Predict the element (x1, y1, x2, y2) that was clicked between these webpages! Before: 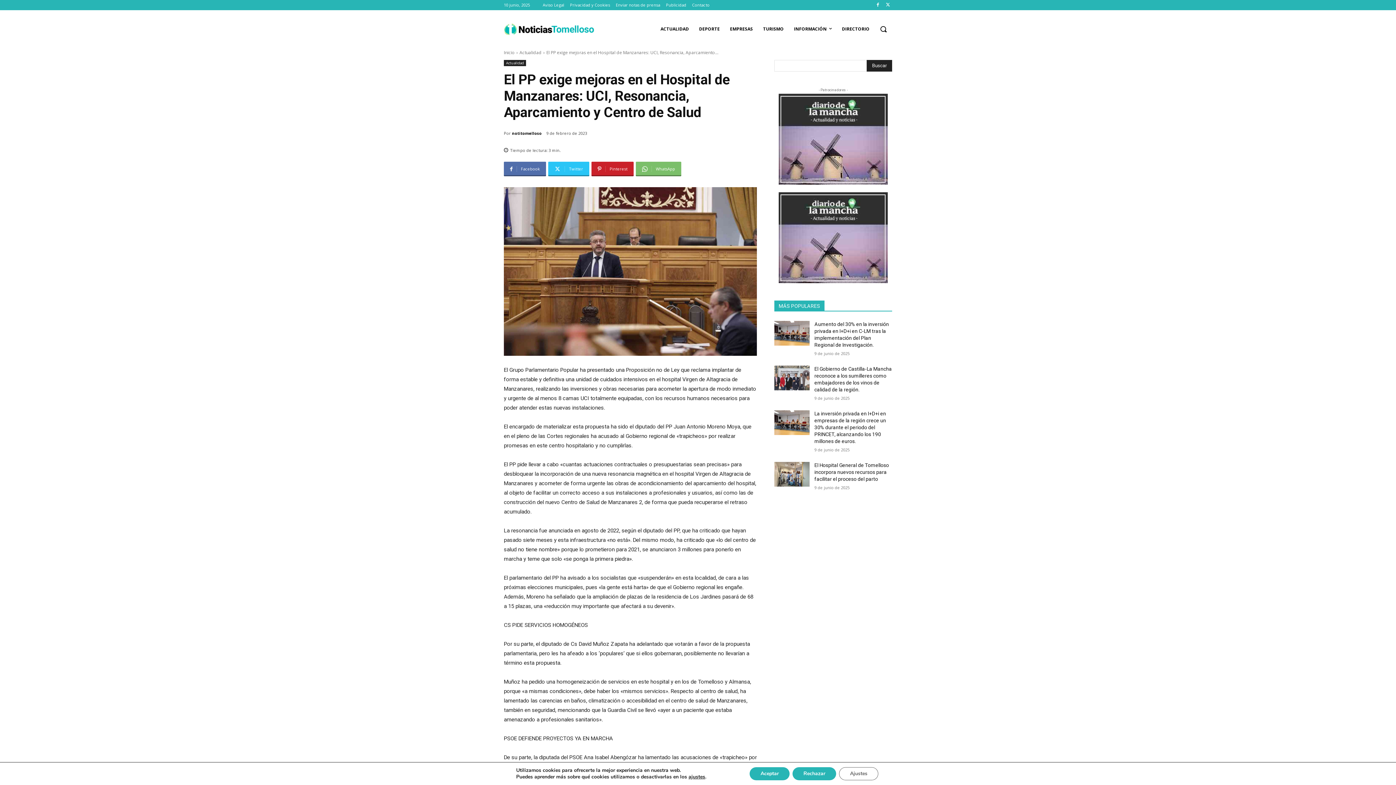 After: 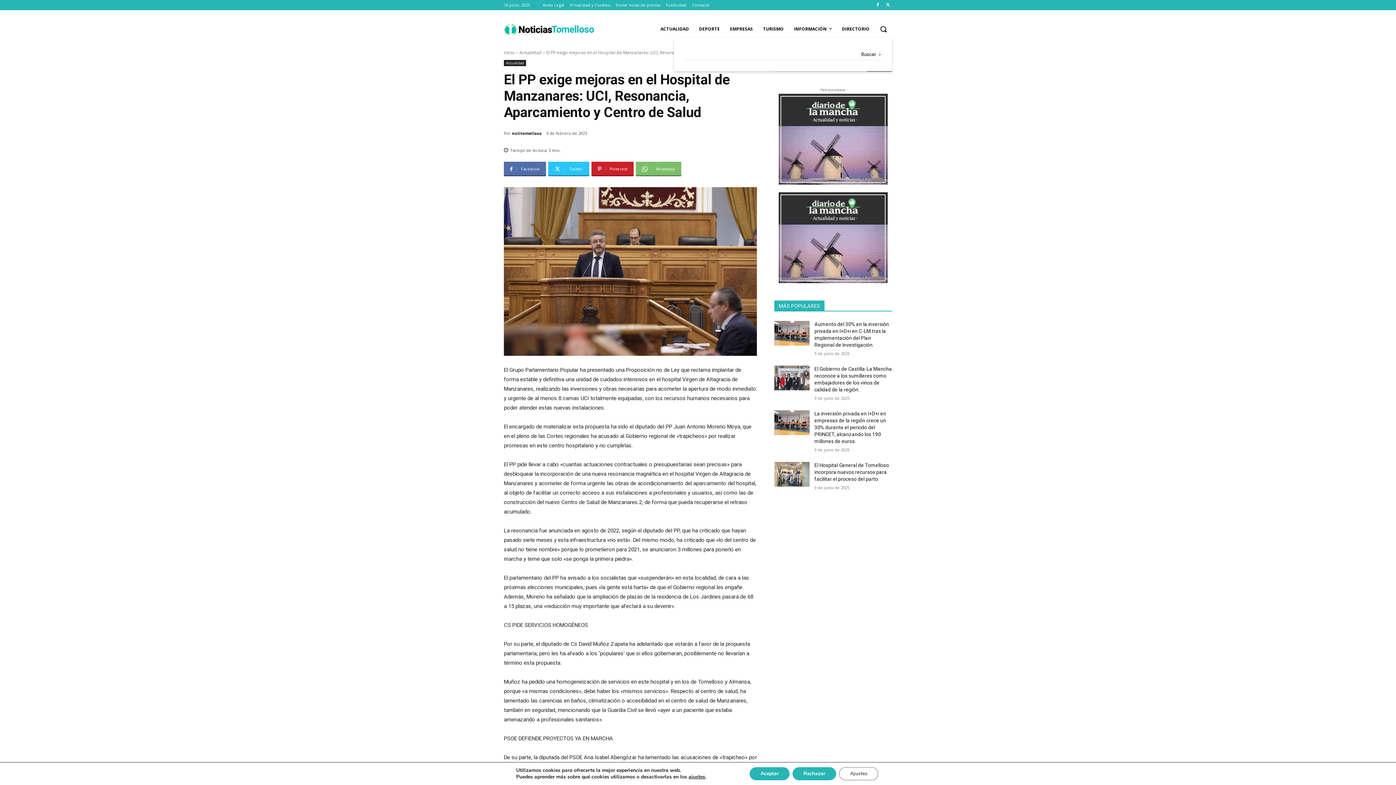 Action: bbox: (874, 20, 892, 37) label: Search